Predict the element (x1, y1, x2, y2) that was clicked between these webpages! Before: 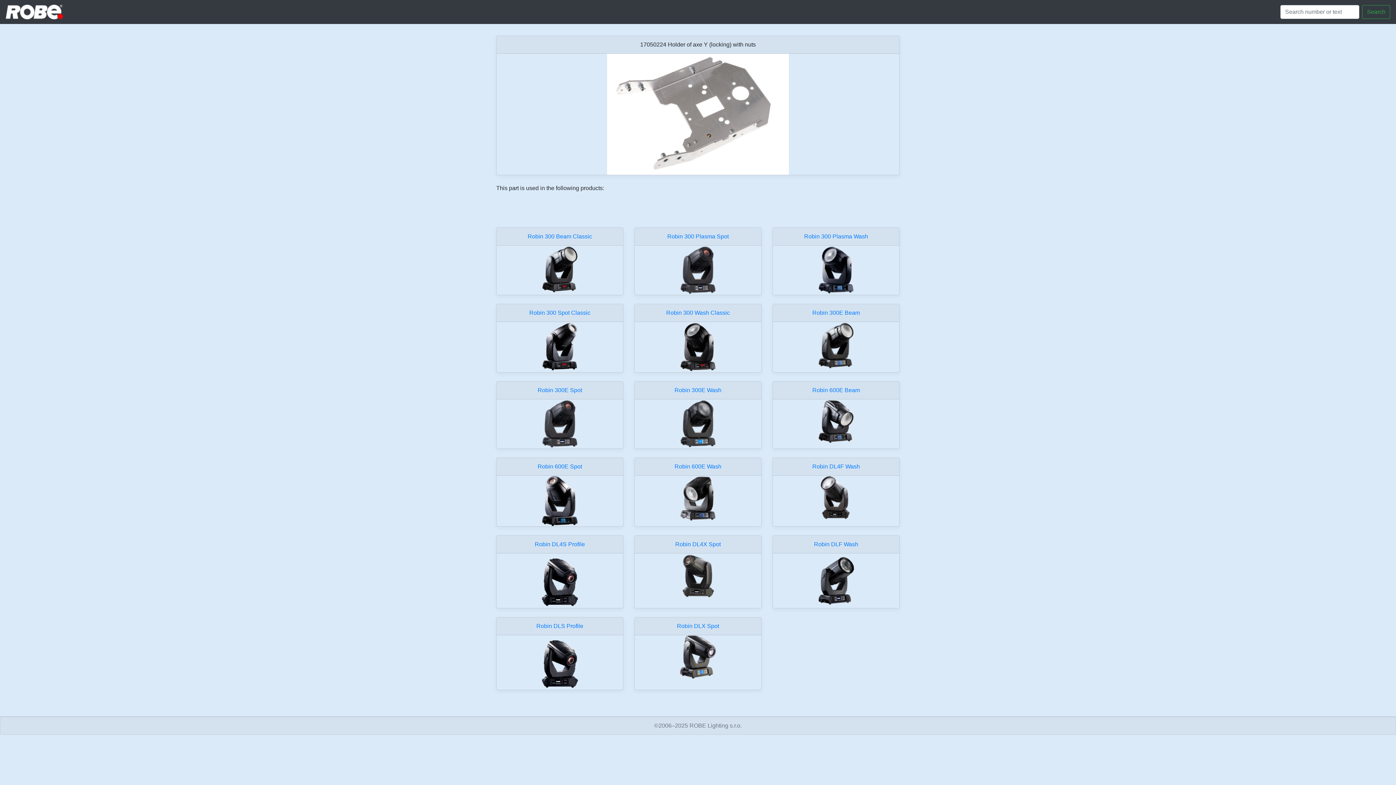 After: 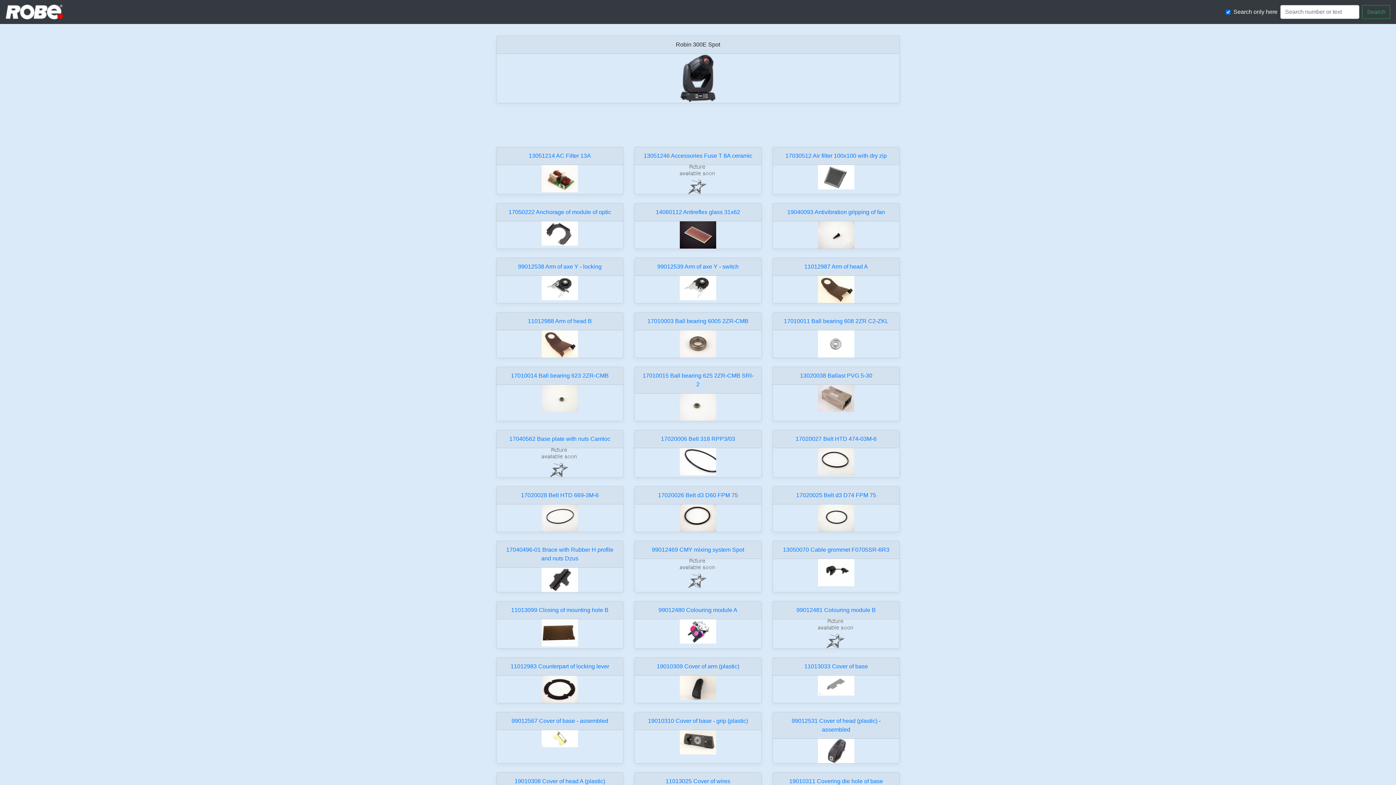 Action: bbox: (541, 399, 578, 448)